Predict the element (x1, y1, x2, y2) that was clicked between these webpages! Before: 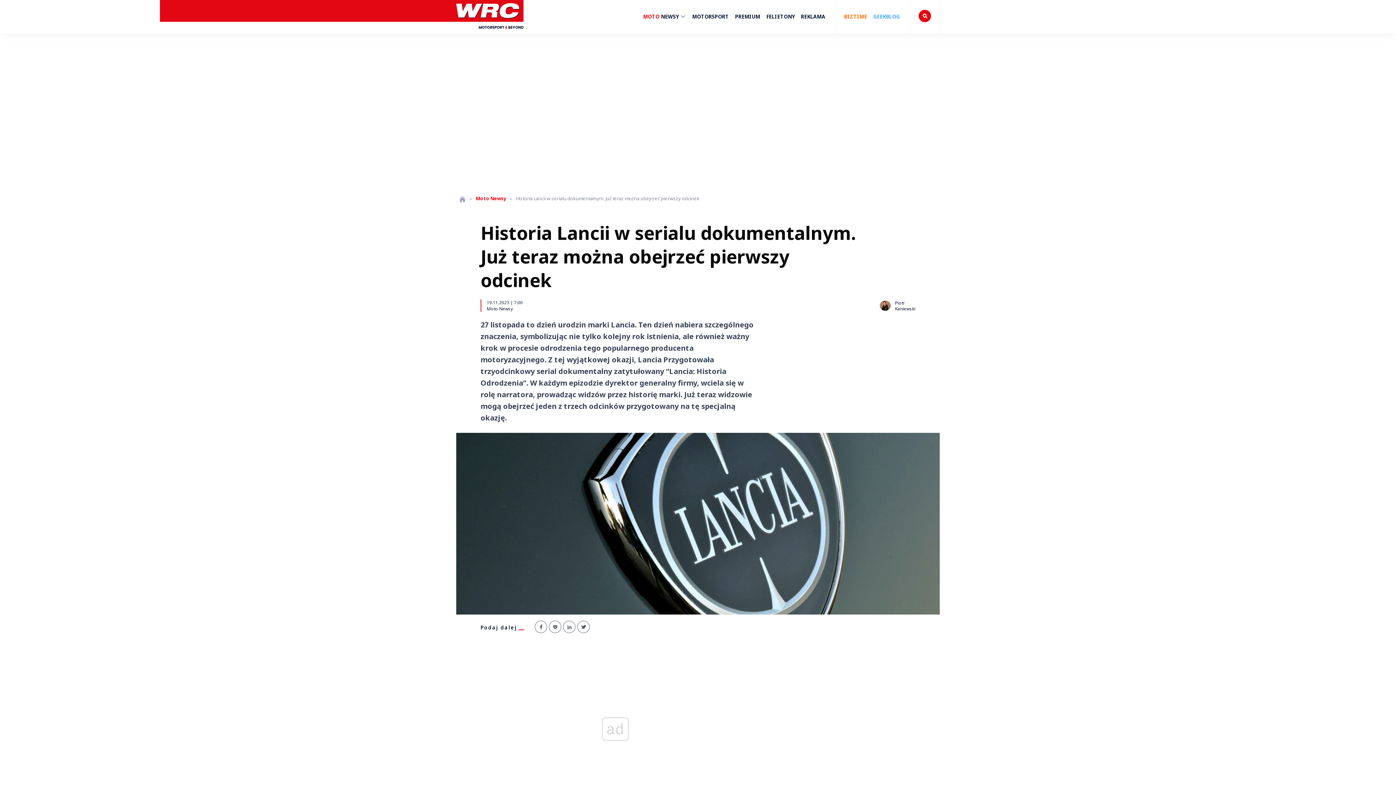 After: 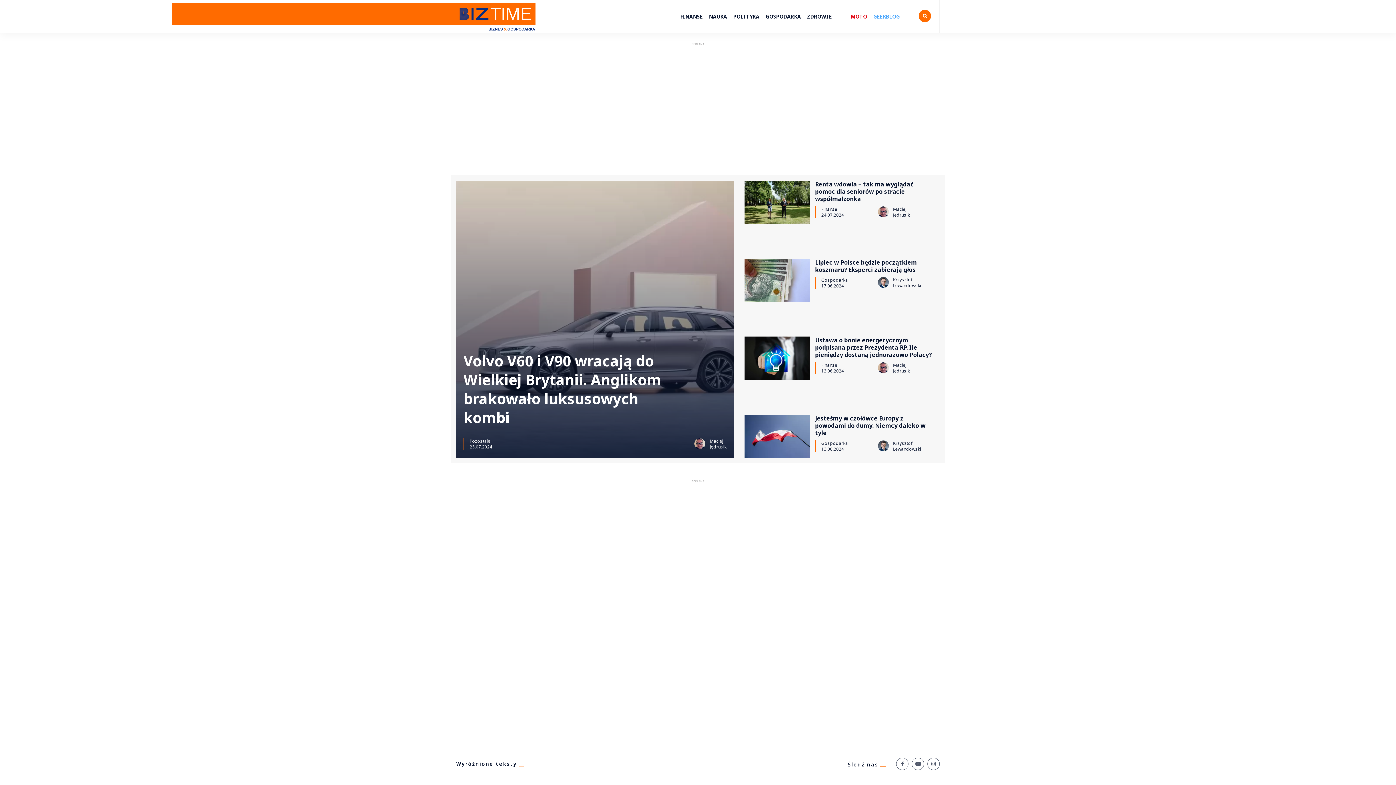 Action: bbox: (844, 0, 867, 33) label: BIZTIME